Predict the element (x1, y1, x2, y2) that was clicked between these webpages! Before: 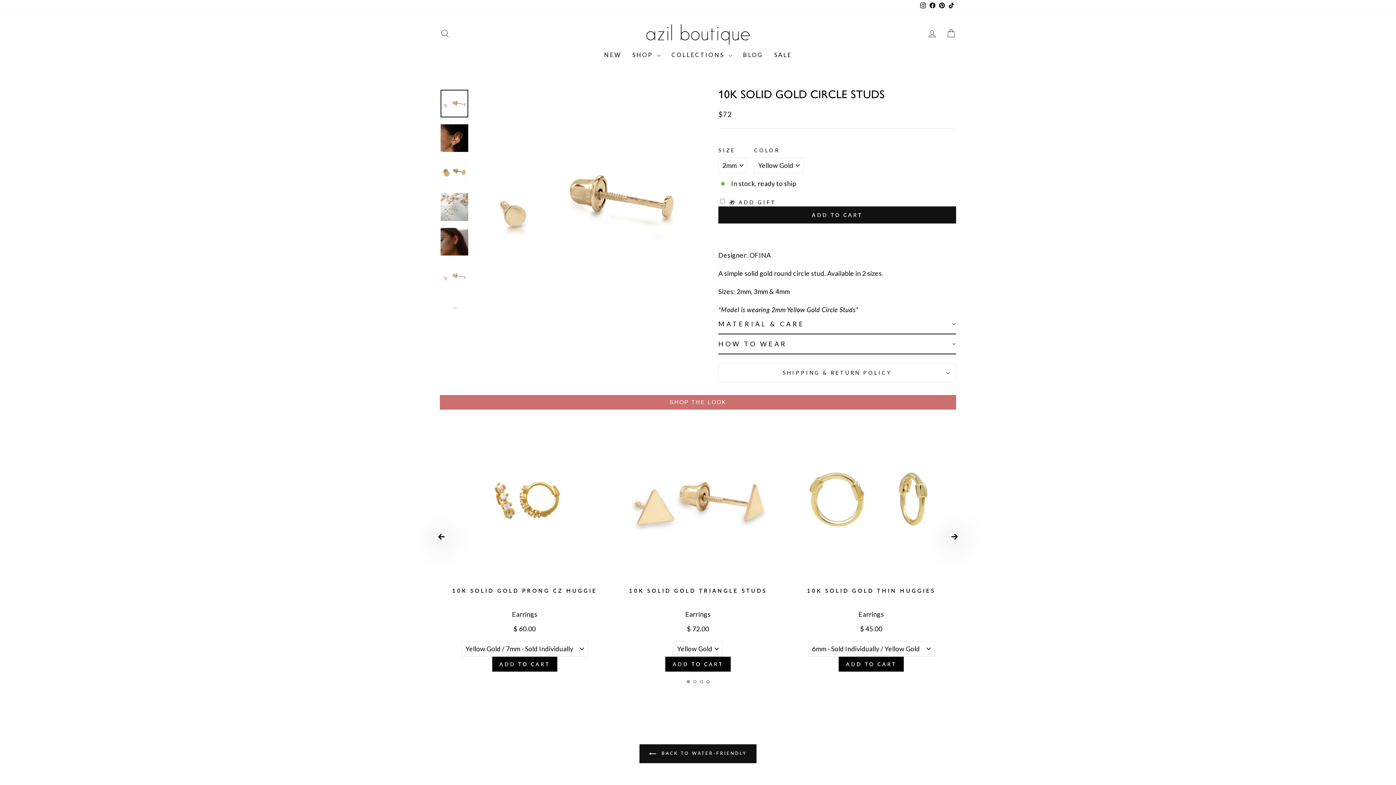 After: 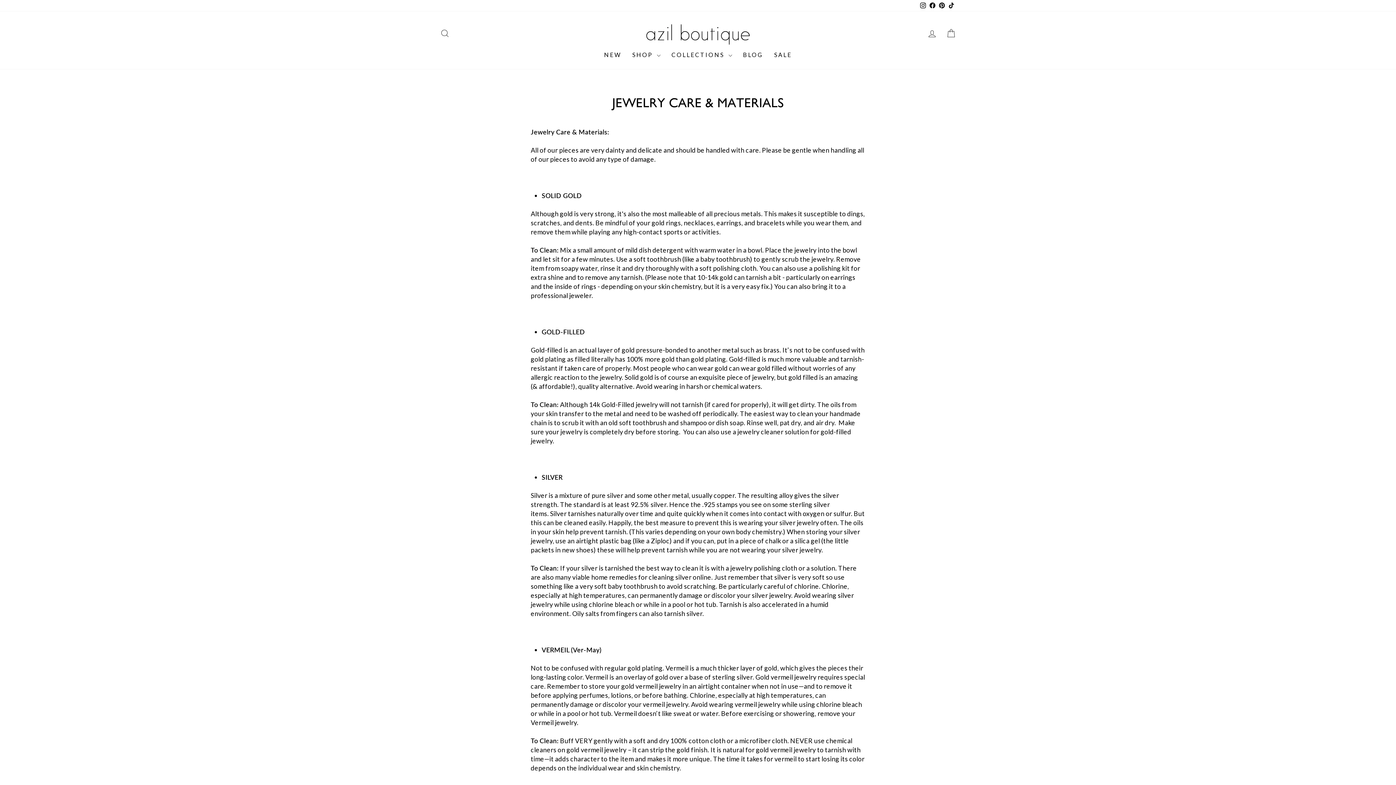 Action: bbox: (440, 603, 473, 614) label: Jewelry Care